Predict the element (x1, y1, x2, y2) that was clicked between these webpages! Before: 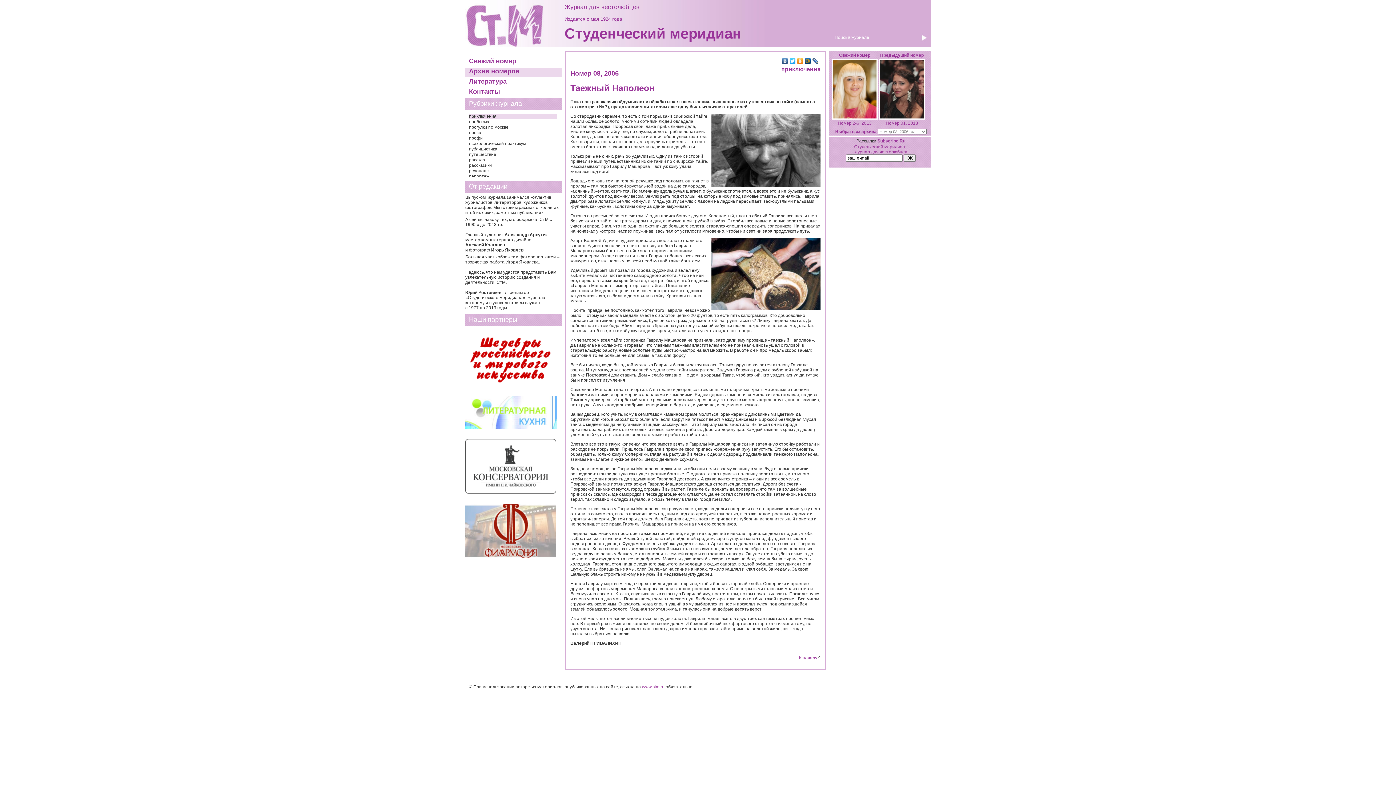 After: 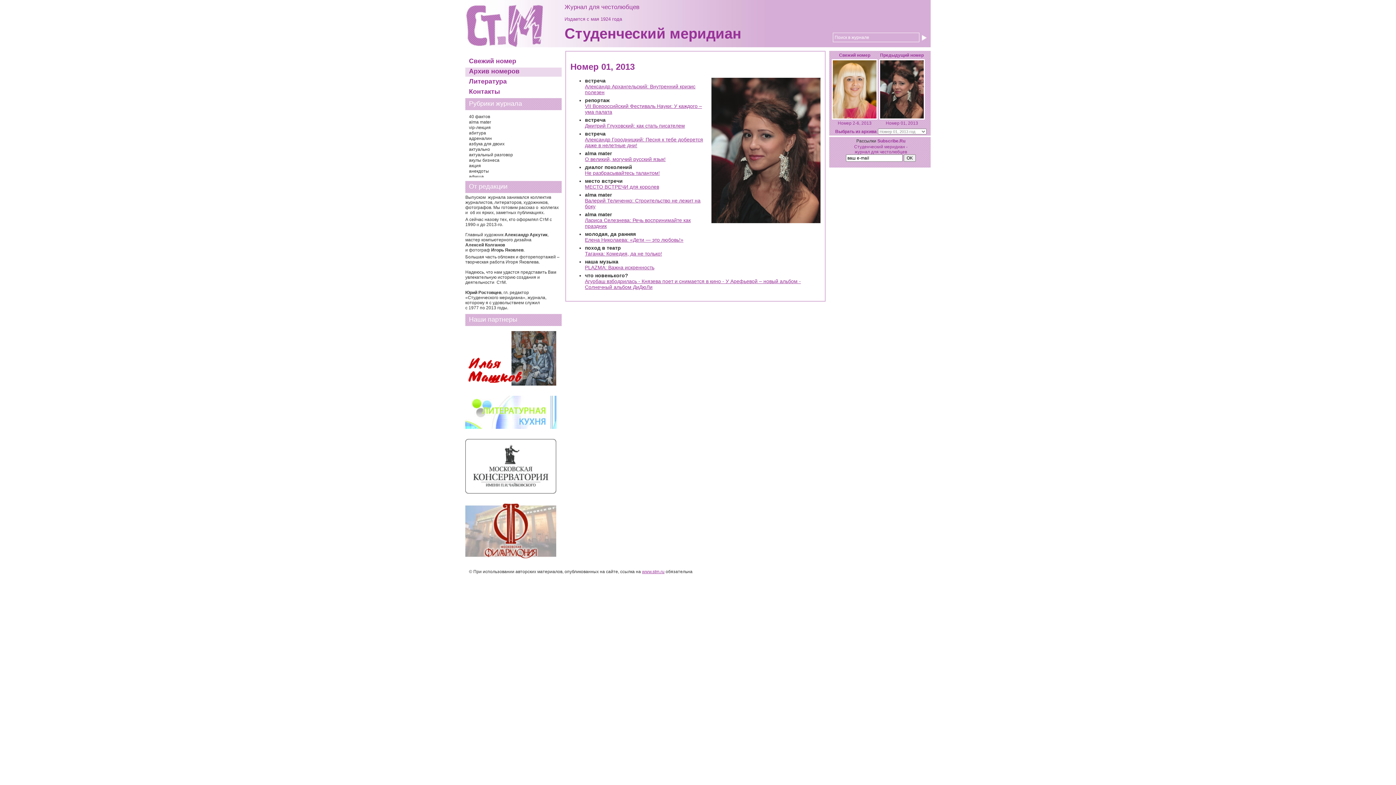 Action: bbox: (886, 120, 918, 125) label: Номер 01, 2013